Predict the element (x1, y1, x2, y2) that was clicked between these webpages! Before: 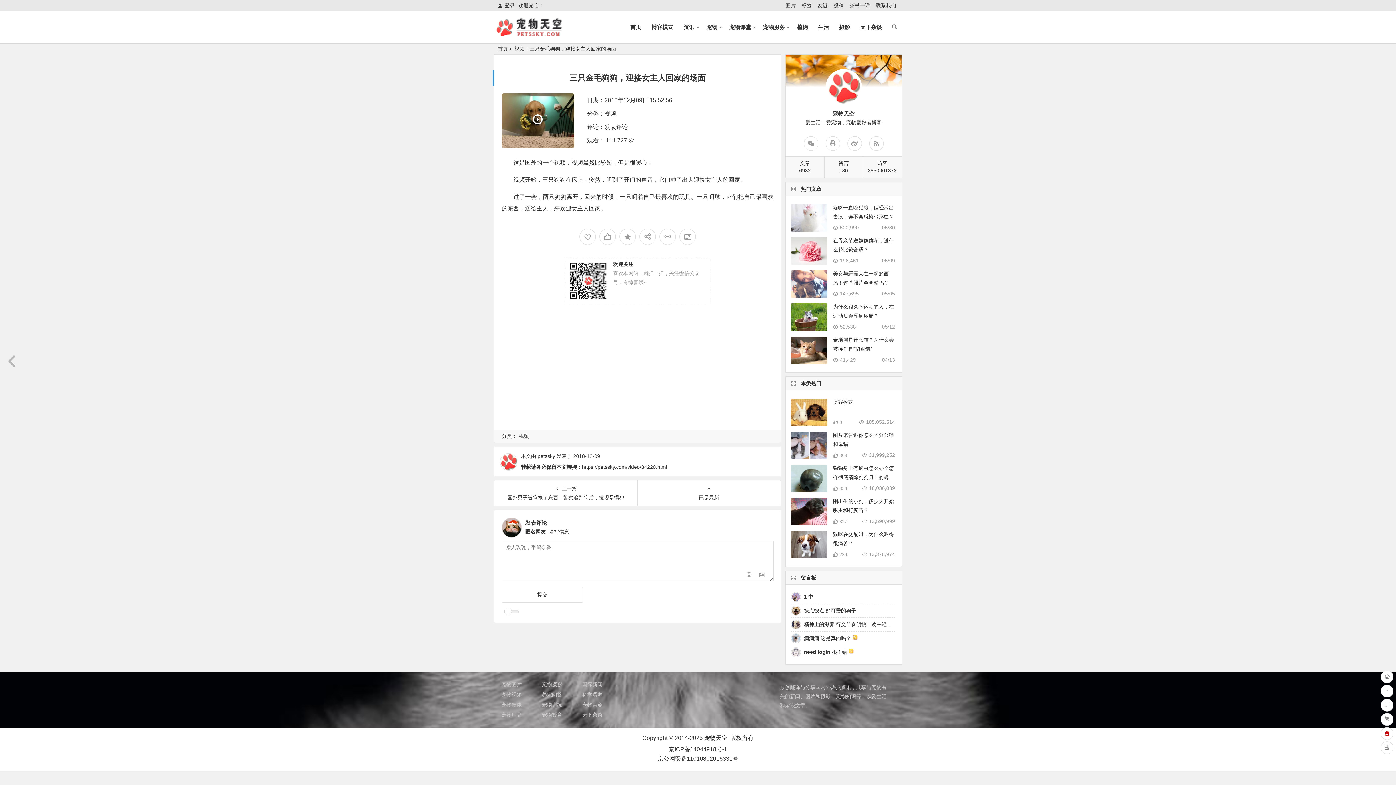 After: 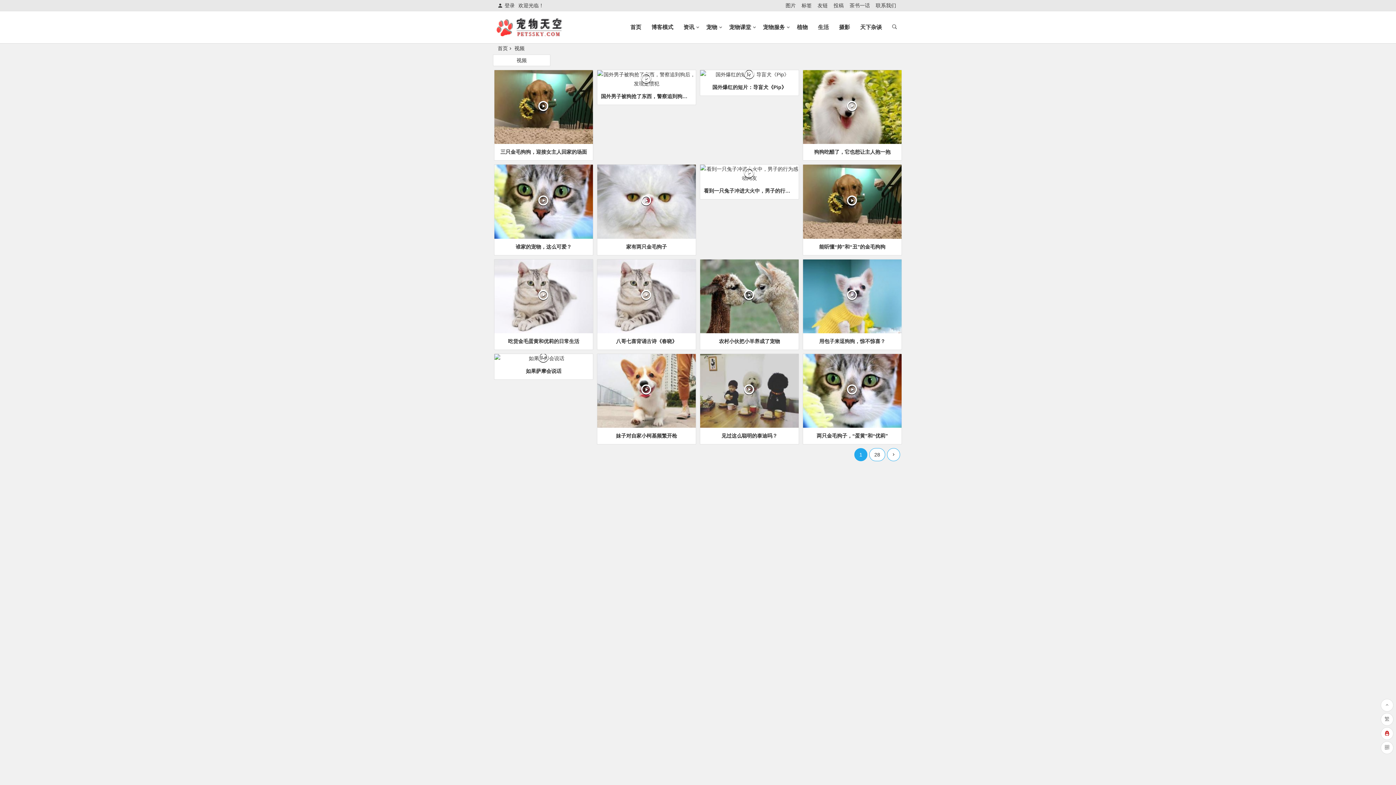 Action: label: 视频 bbox: (514, 45, 524, 51)